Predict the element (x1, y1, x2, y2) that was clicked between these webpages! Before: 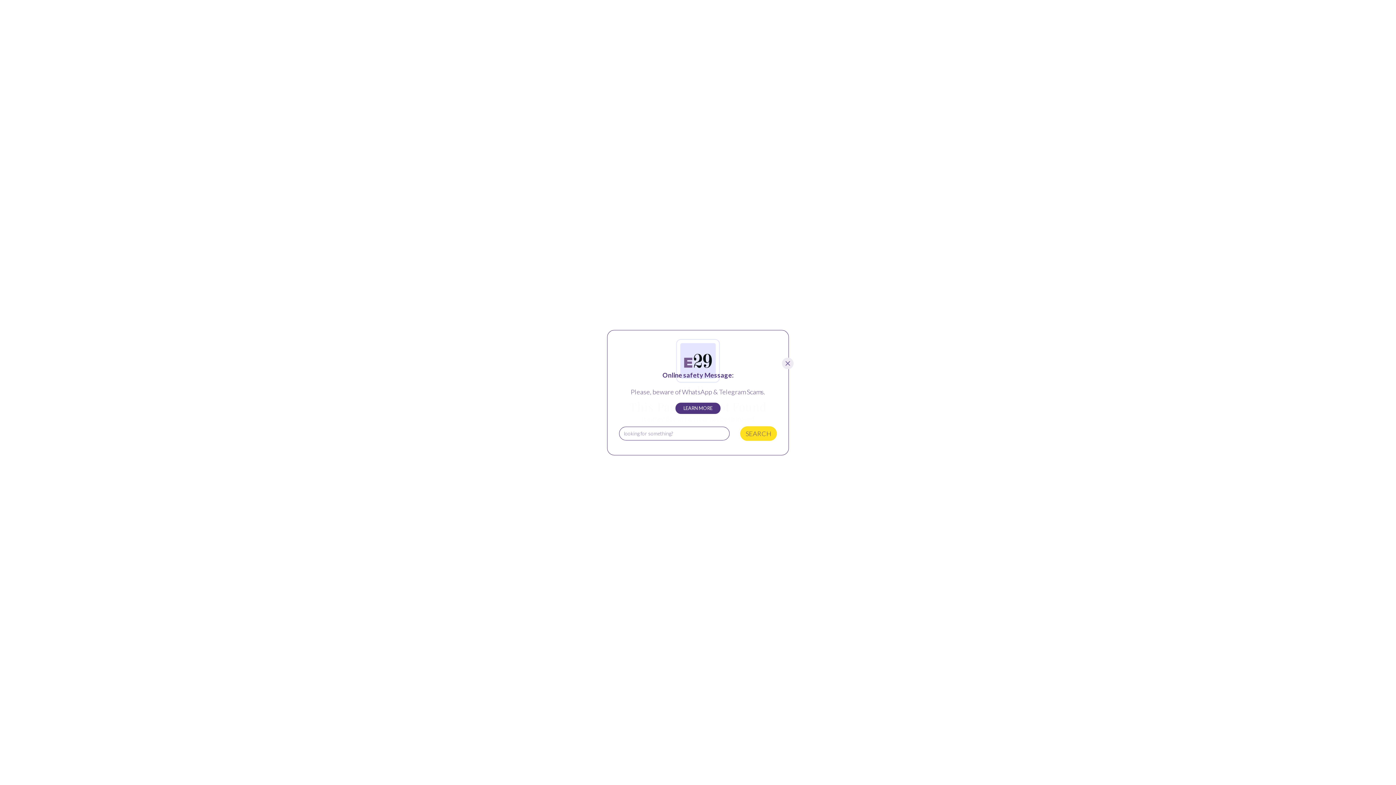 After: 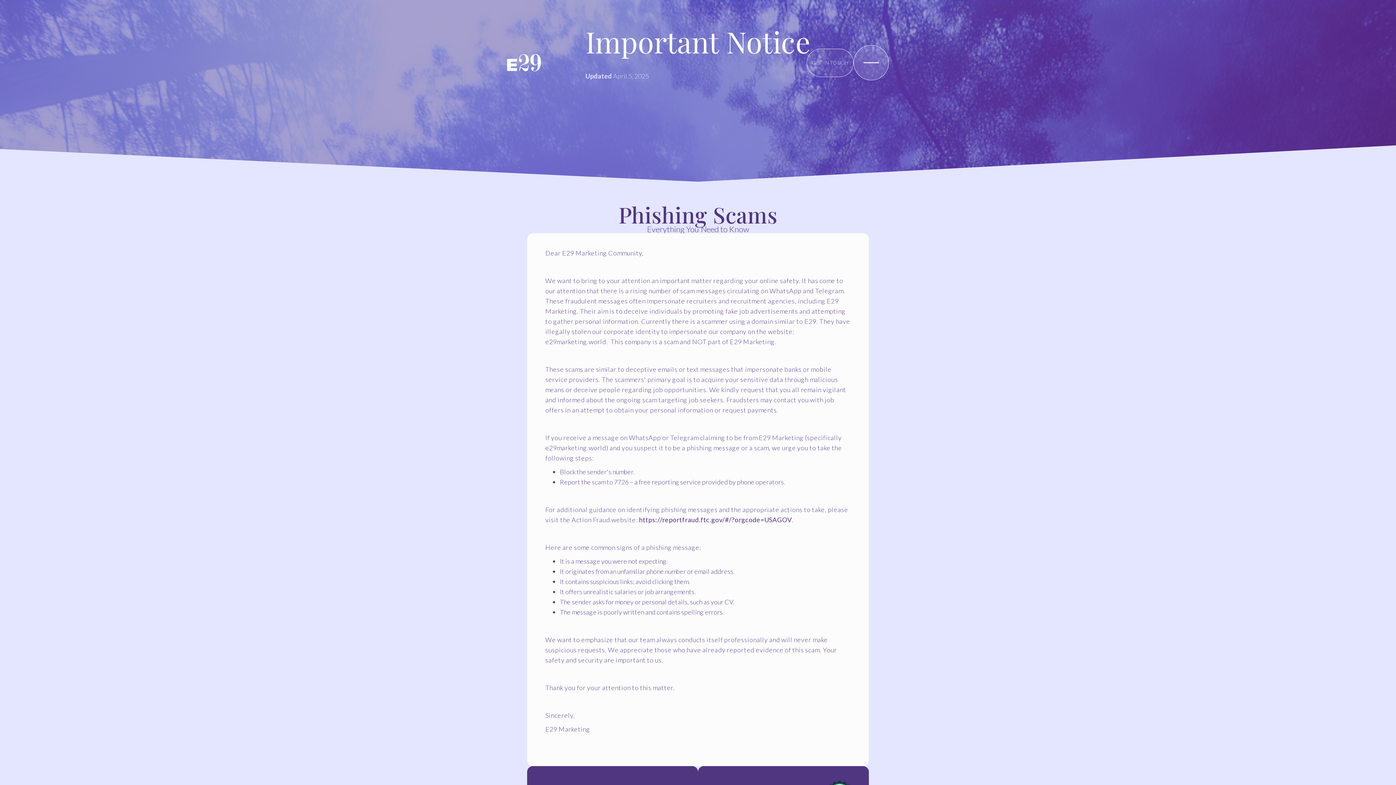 Action: label: LEARN MORE bbox: (675, 402, 720, 414)